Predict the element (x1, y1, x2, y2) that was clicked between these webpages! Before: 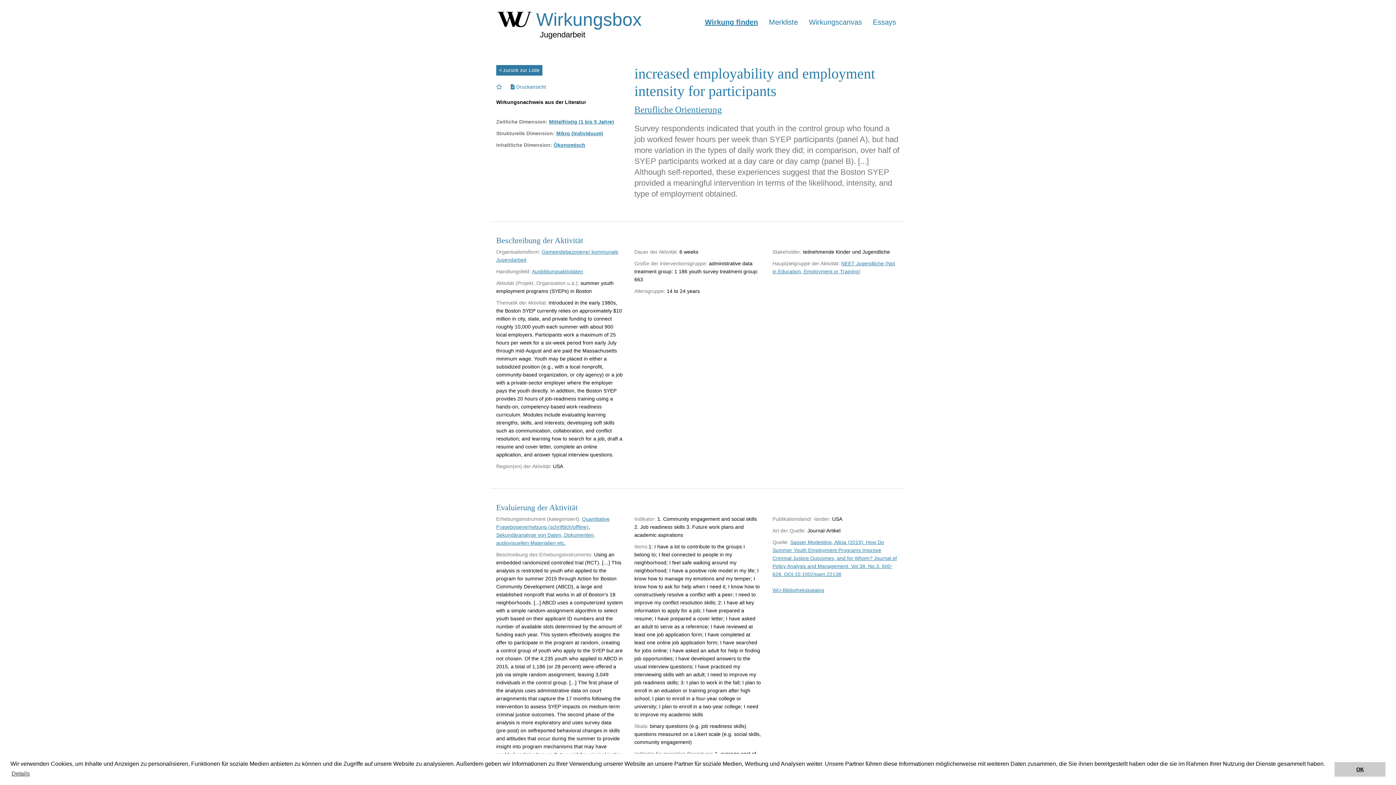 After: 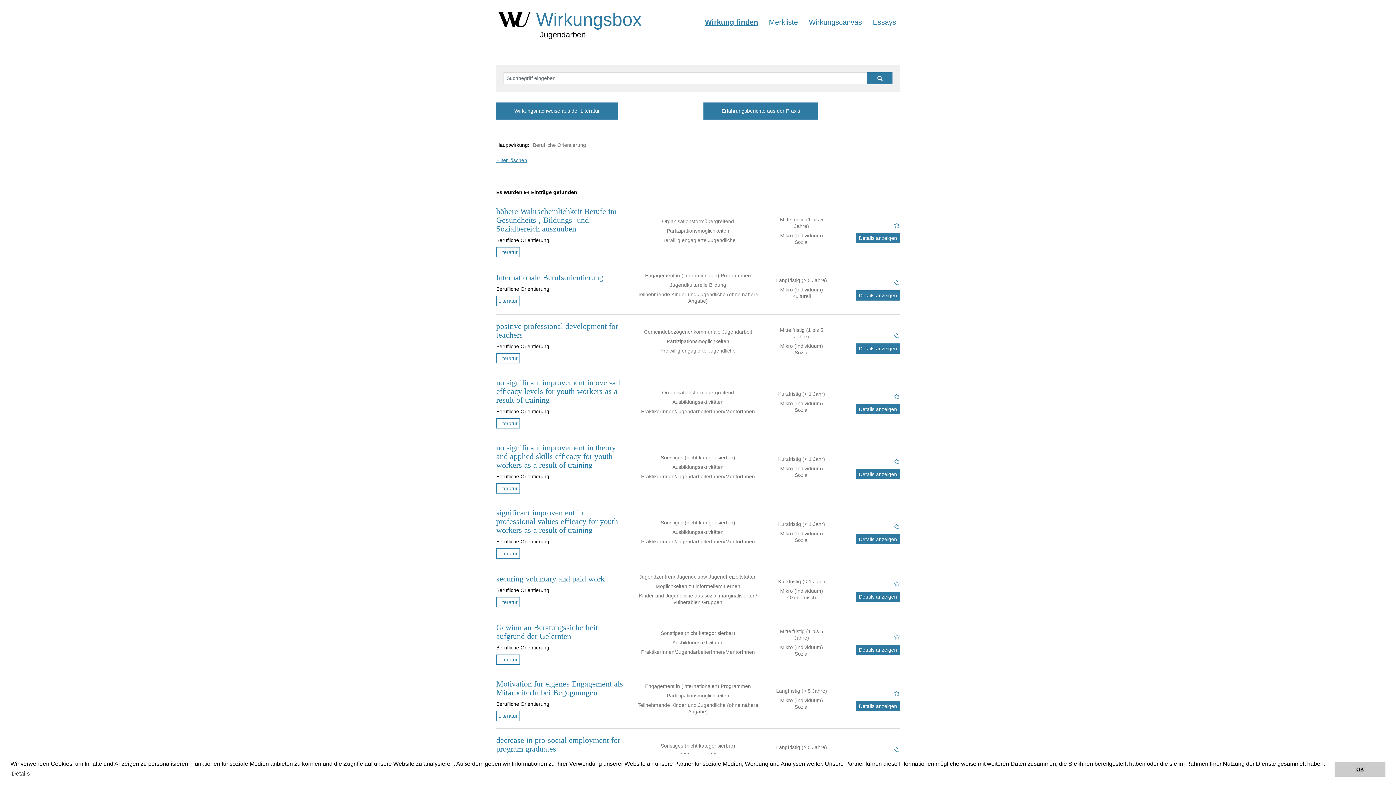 Action: label: Berufliche Orientierung bbox: (634, 104, 722, 114)